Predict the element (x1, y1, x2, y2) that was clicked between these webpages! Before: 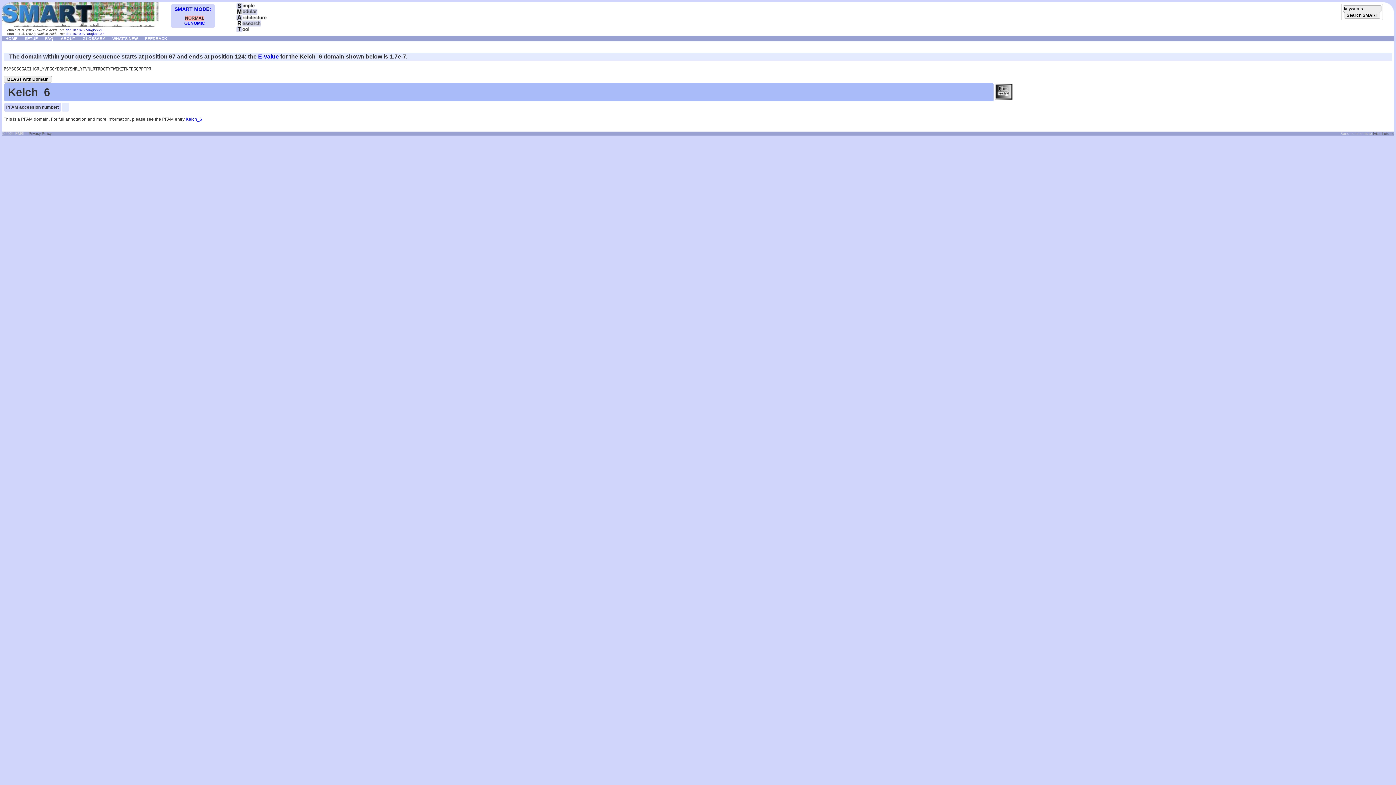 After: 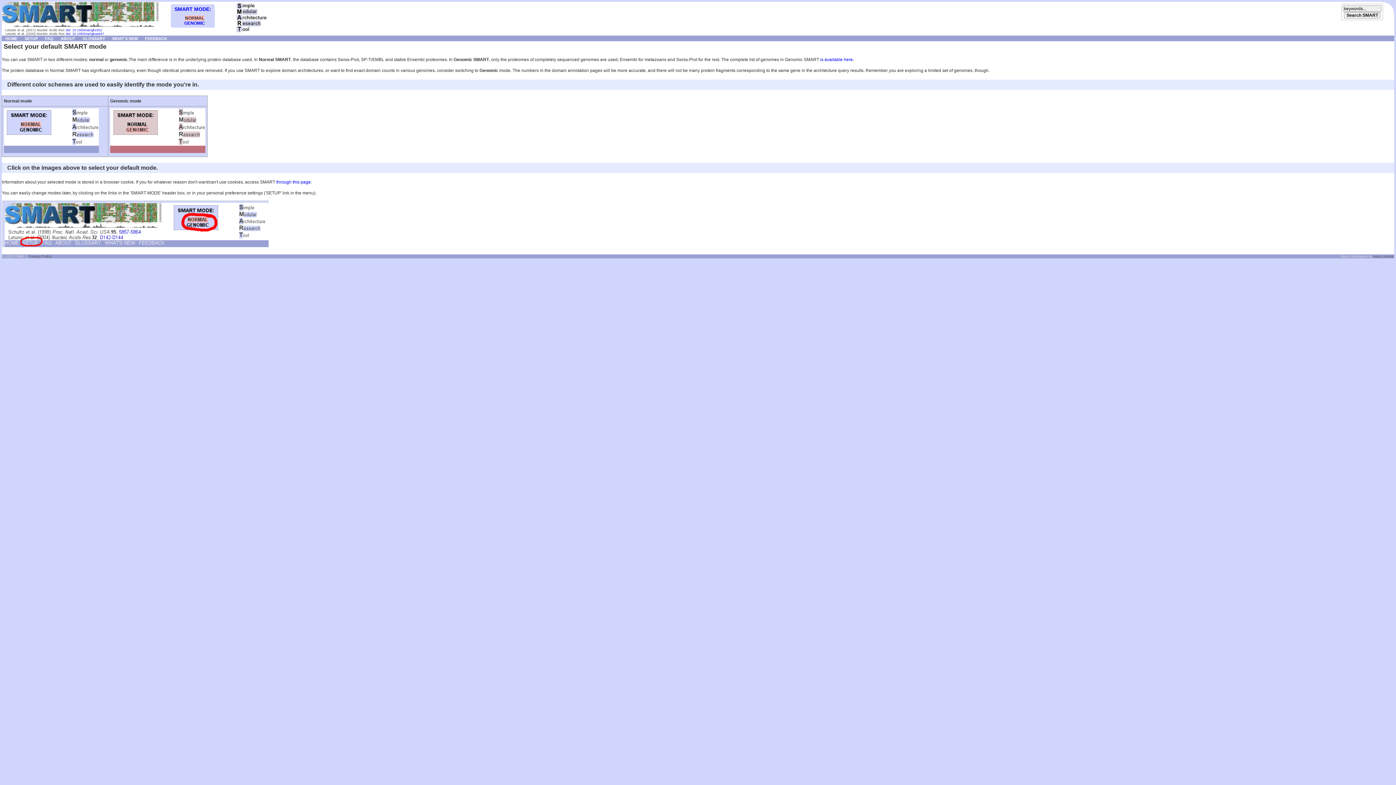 Action: bbox: (1, 35, 21, 40) label: HOME